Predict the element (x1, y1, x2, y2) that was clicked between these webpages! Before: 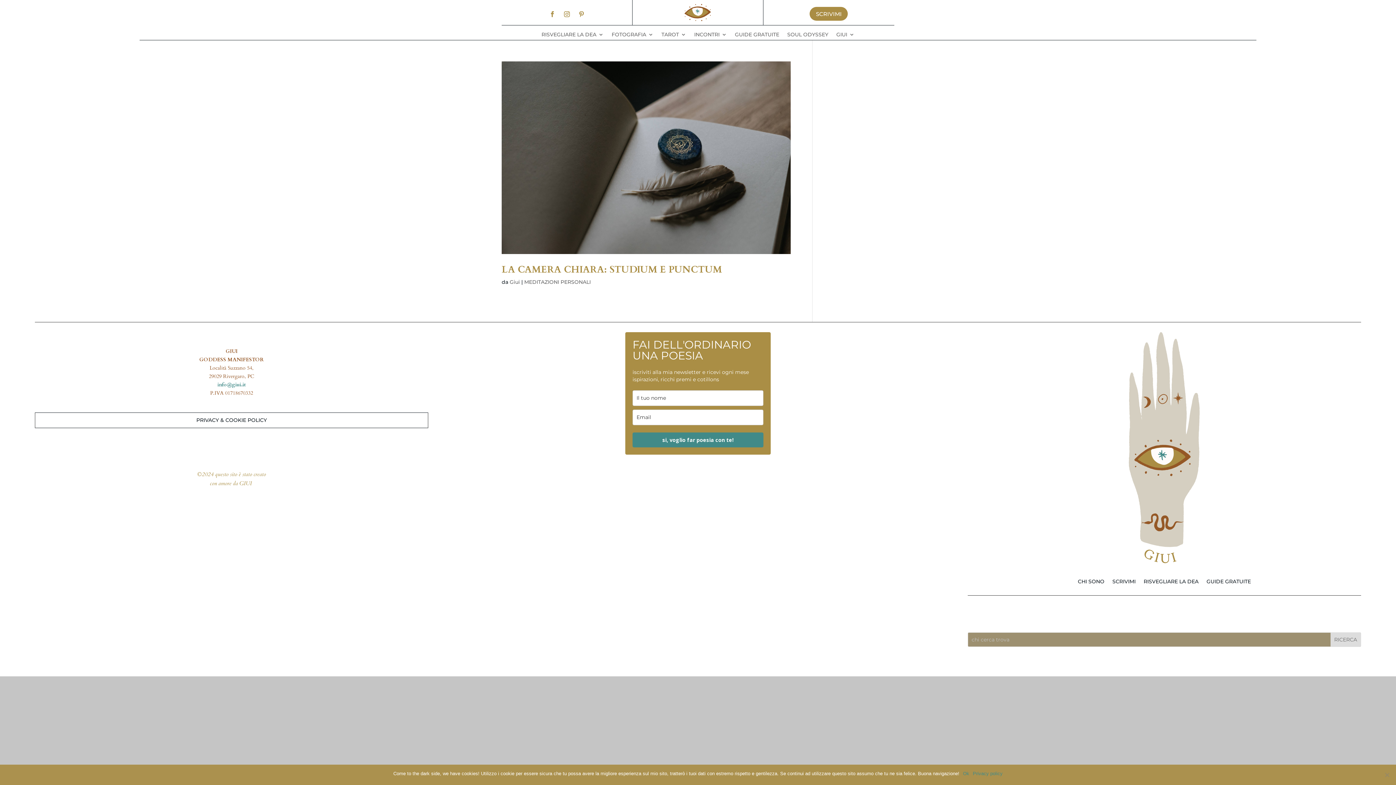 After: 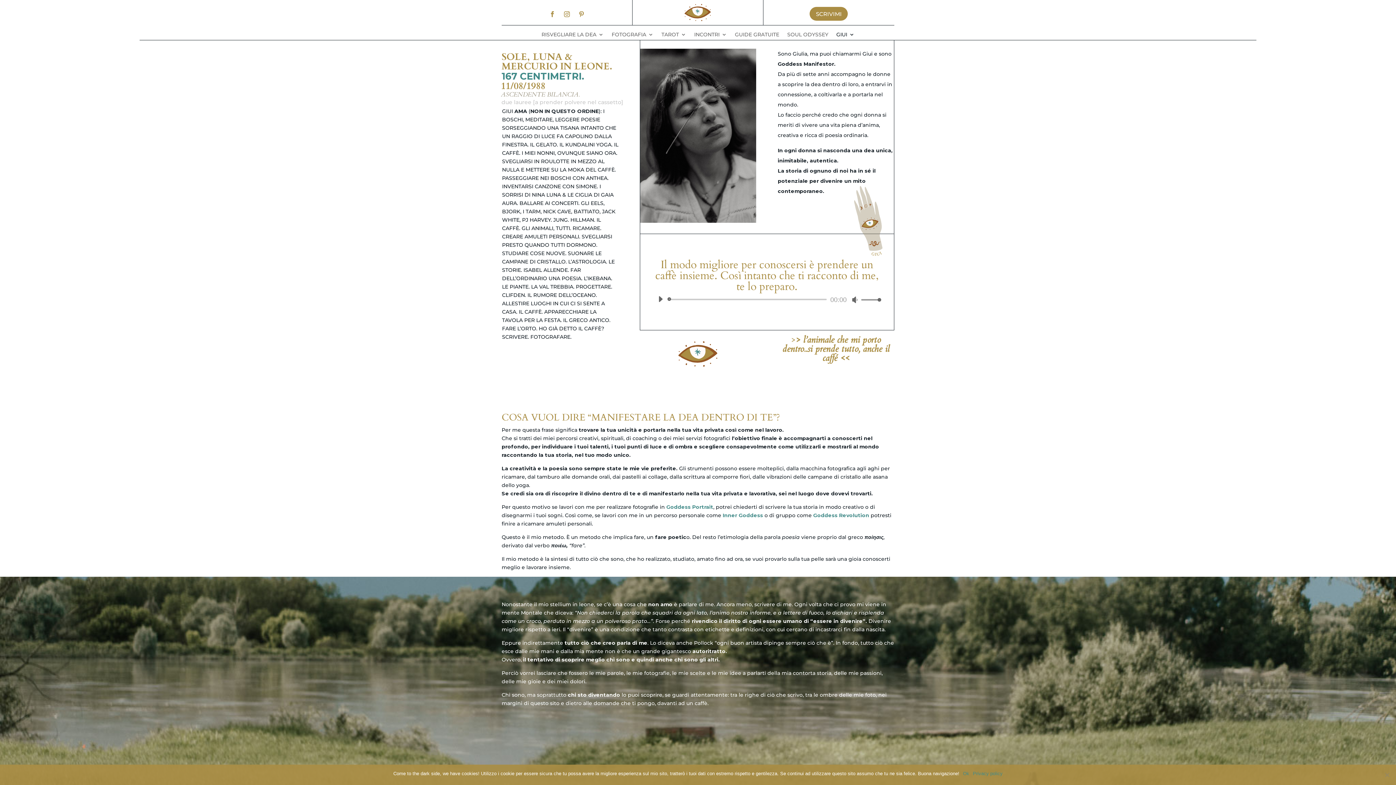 Action: bbox: (836, 31, 854, 39) label: GIUI